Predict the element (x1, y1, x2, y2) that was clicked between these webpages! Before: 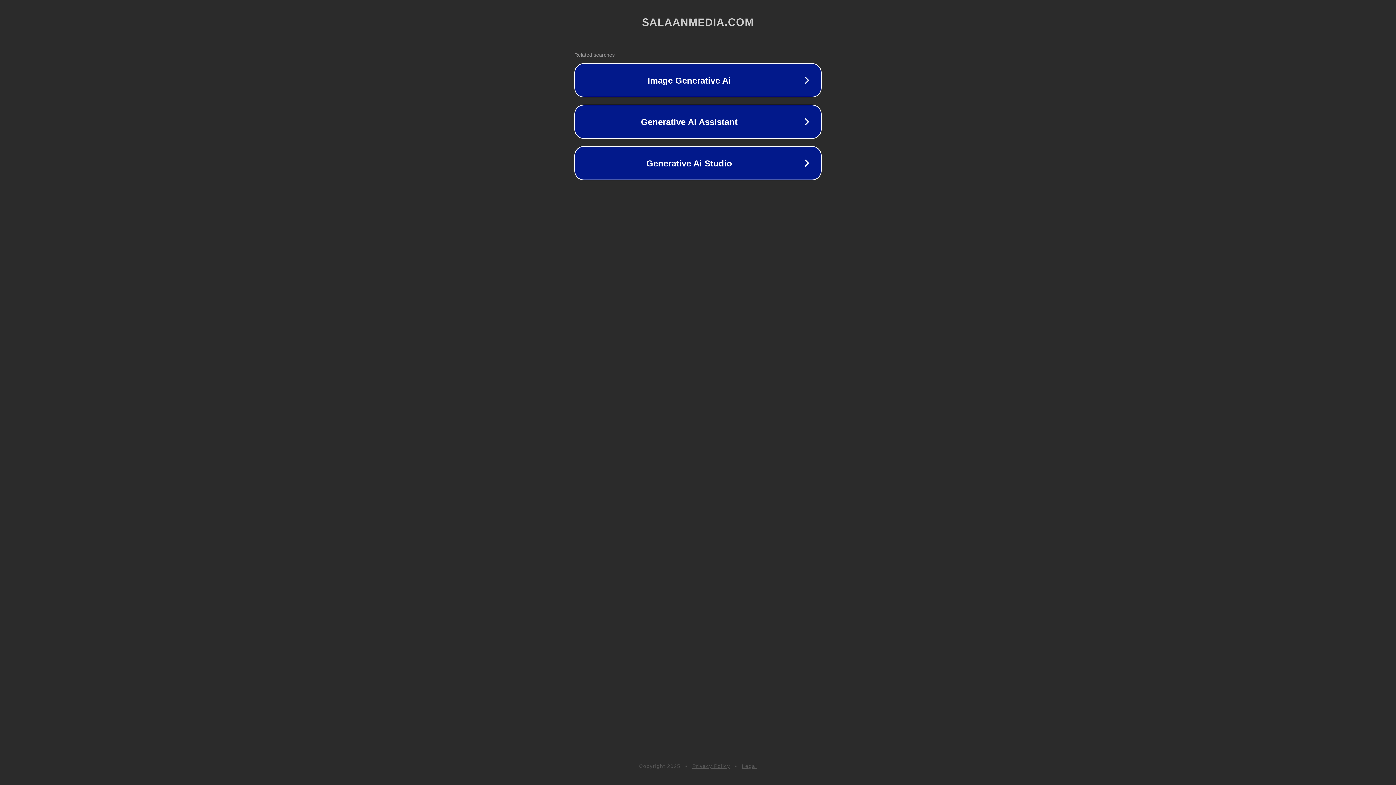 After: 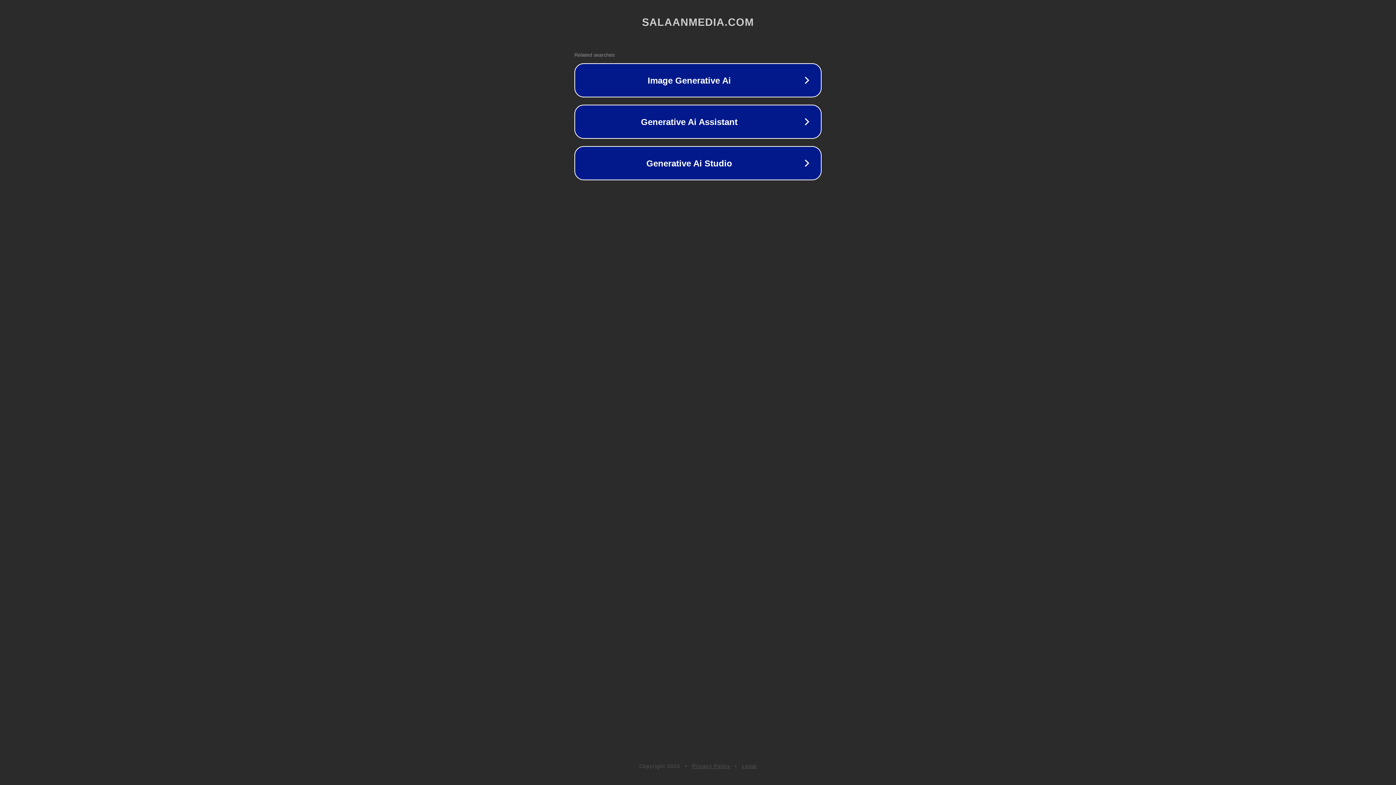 Action: label: Privacy Policy bbox: (692, 763, 730, 769)